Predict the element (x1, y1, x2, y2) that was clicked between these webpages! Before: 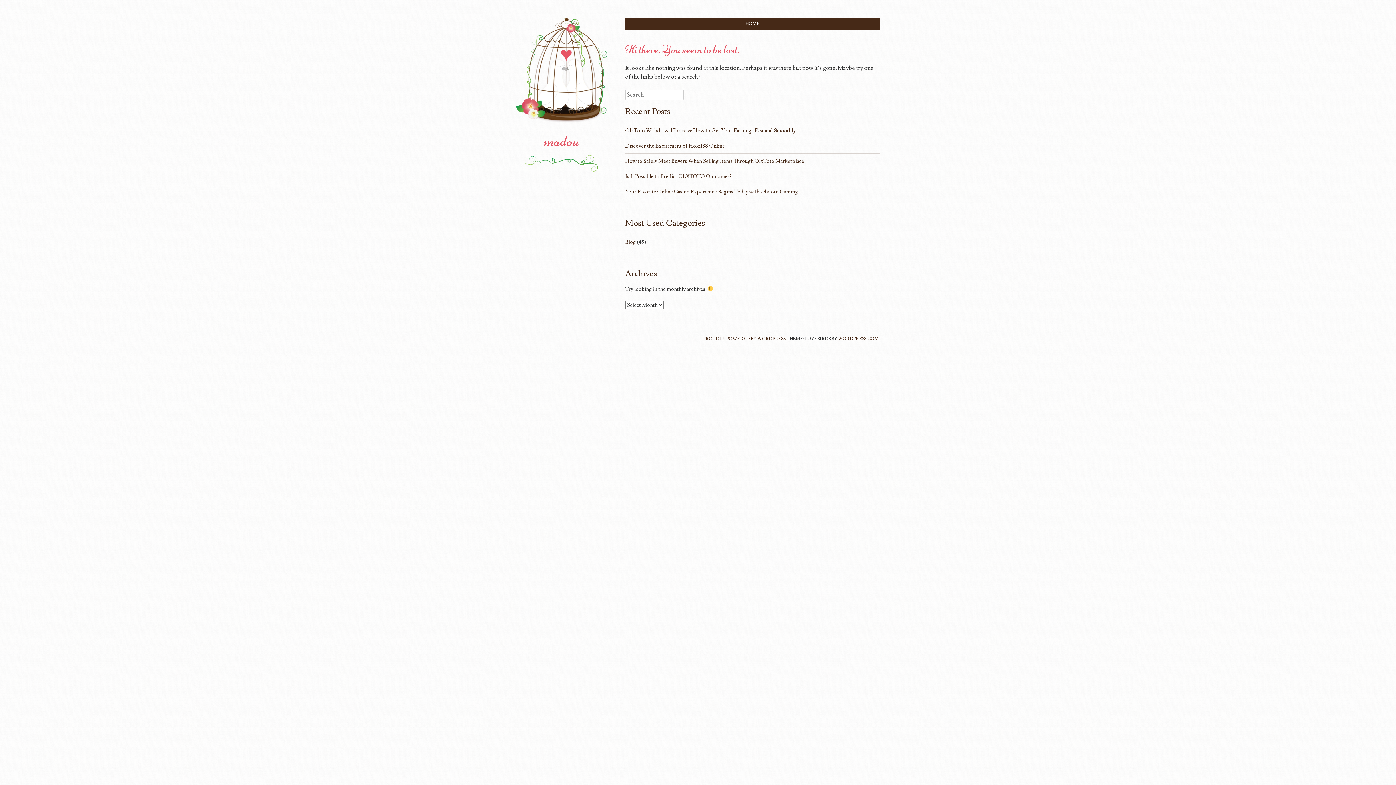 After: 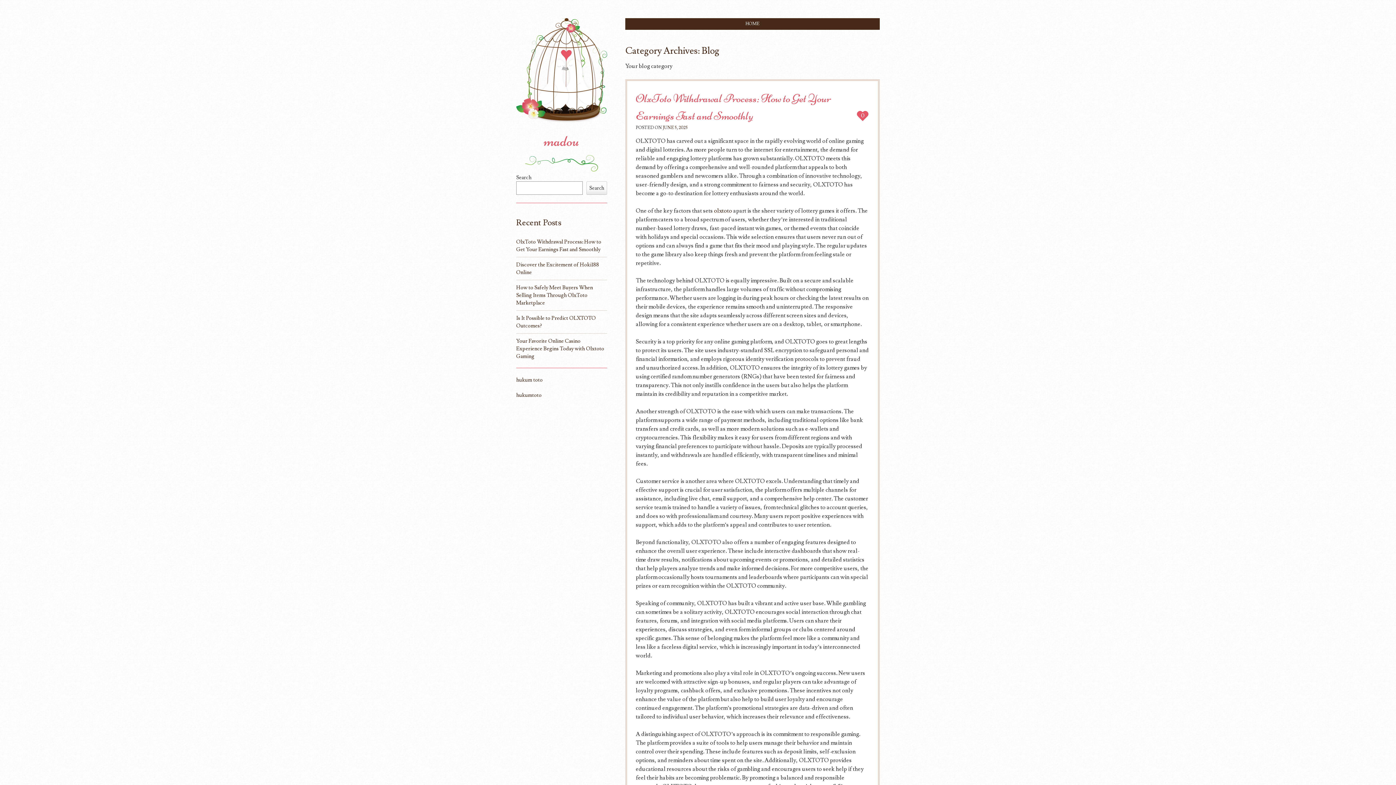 Action: label: Blog bbox: (625, 238, 636, 245)